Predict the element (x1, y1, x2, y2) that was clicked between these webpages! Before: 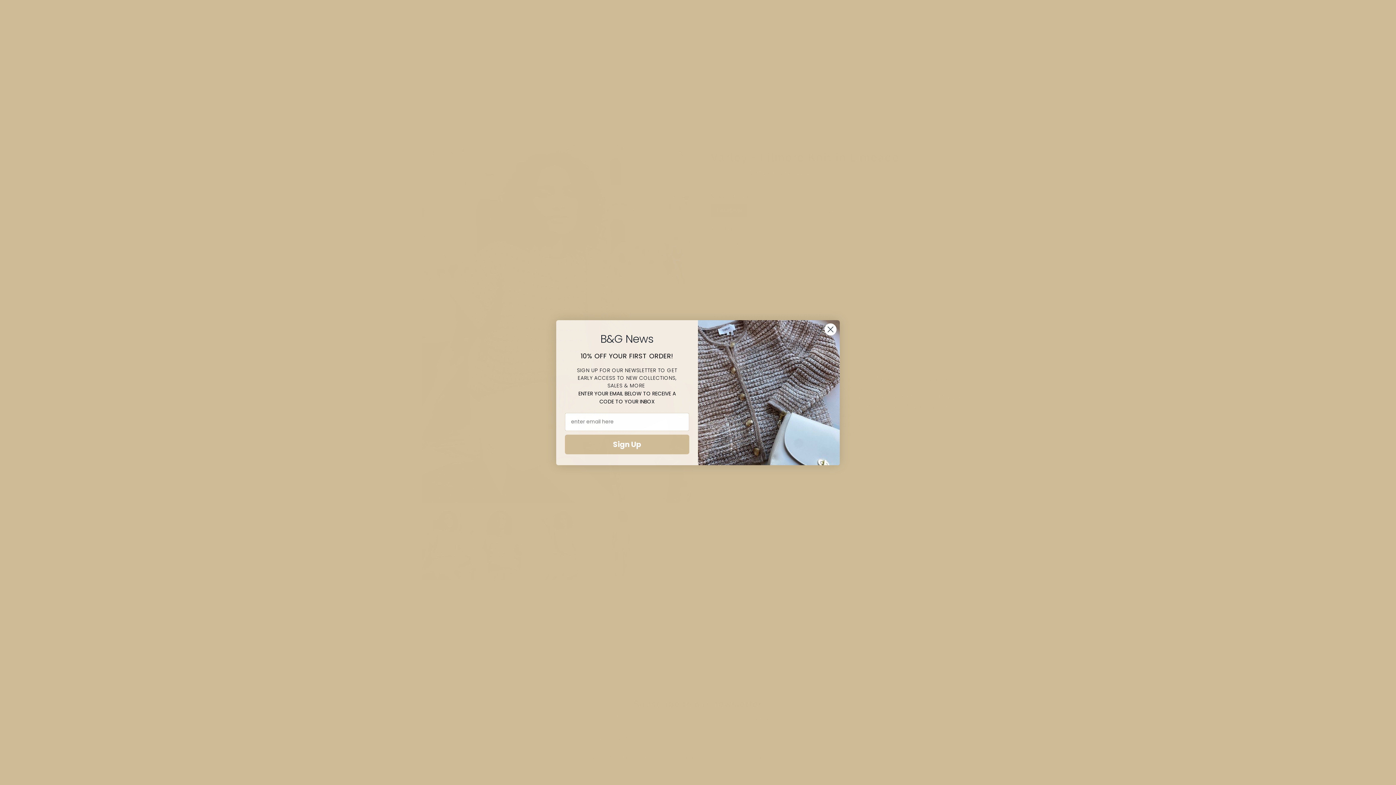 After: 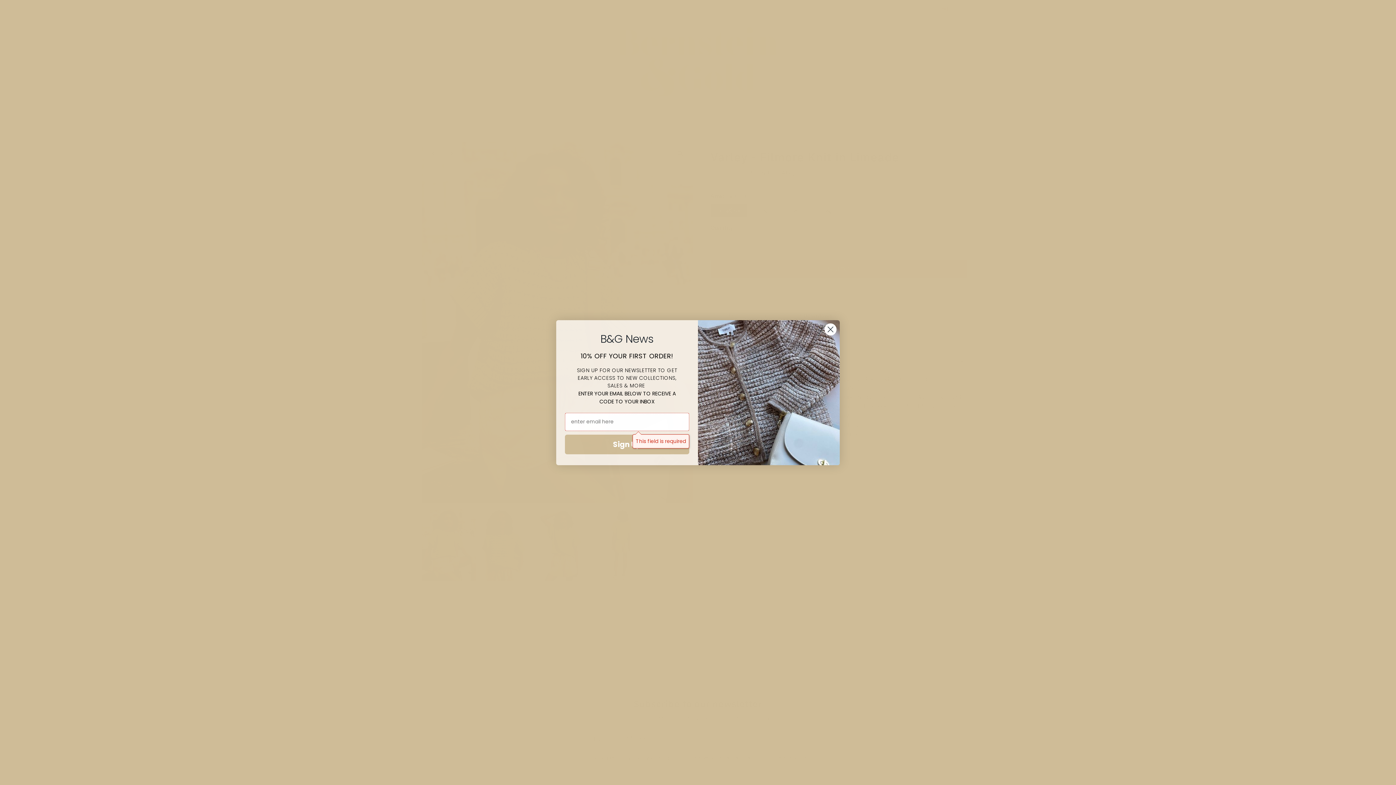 Action: bbox: (565, 434, 689, 454) label: Sign Up